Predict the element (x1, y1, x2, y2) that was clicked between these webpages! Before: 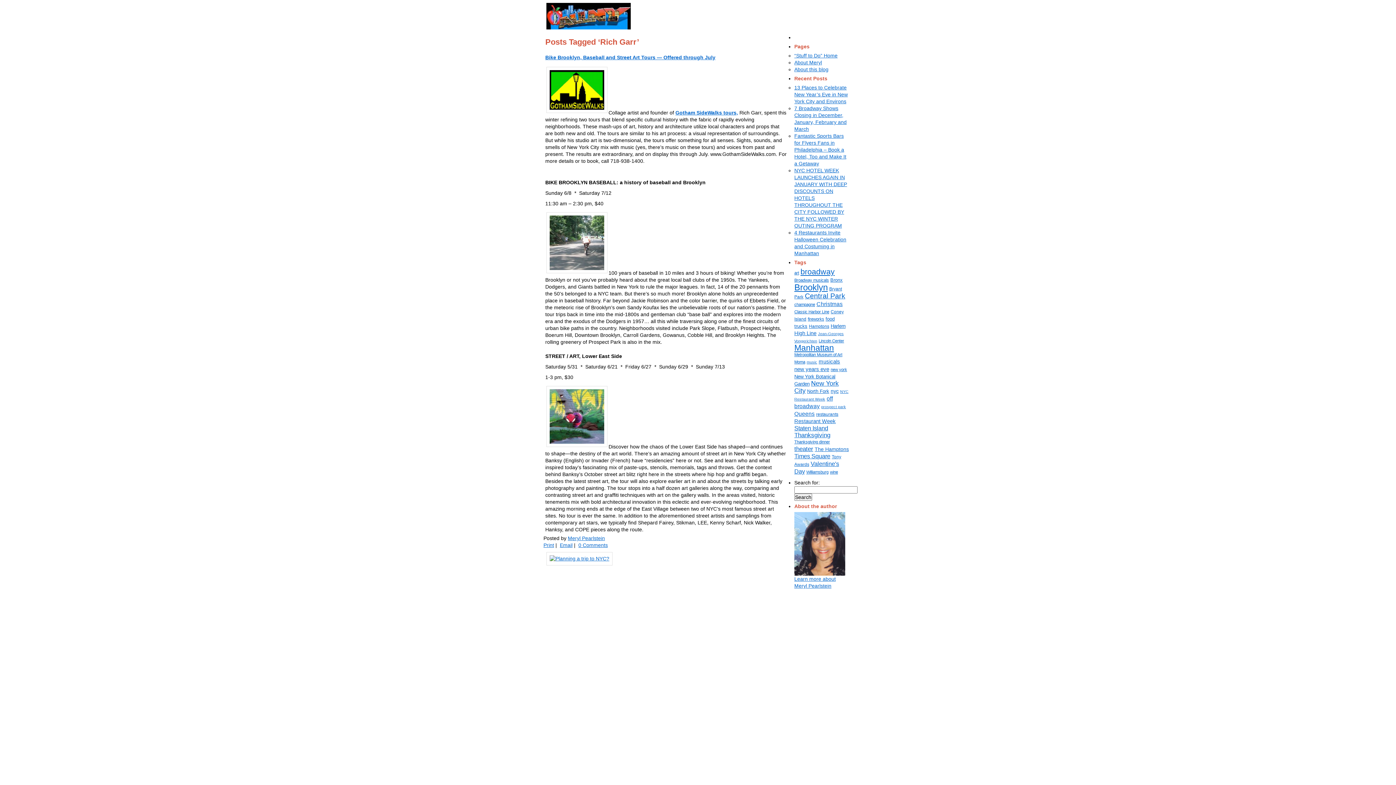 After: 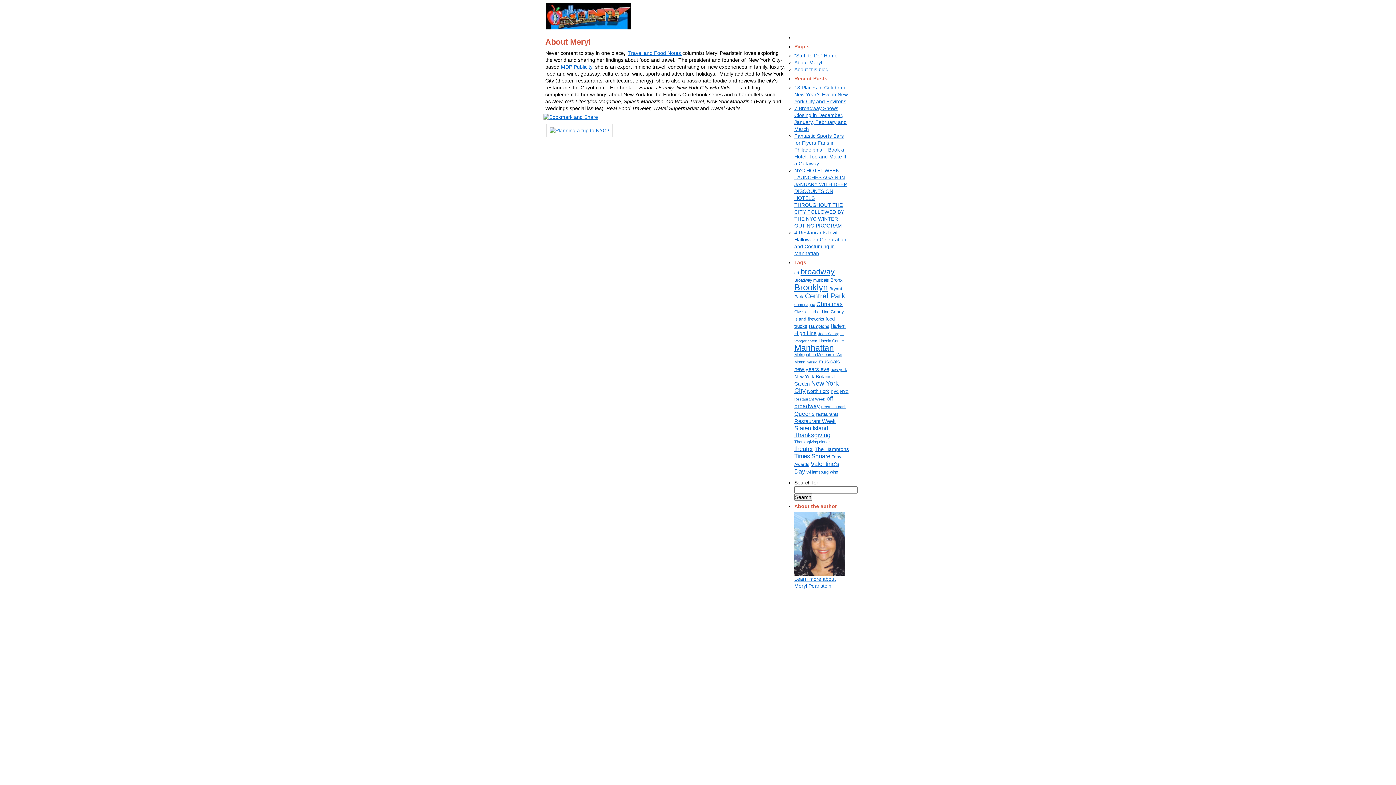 Action: label: About Meryl bbox: (794, 59, 822, 65)